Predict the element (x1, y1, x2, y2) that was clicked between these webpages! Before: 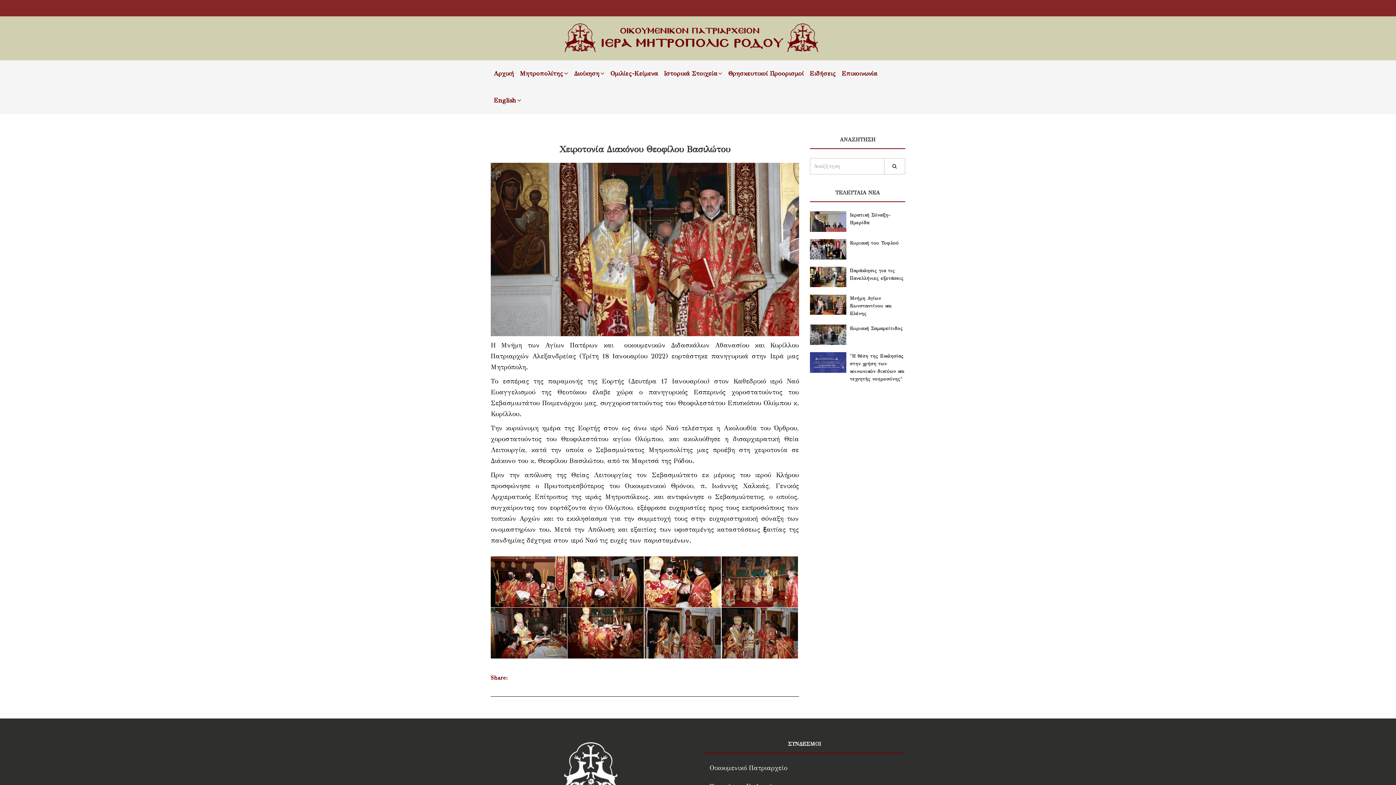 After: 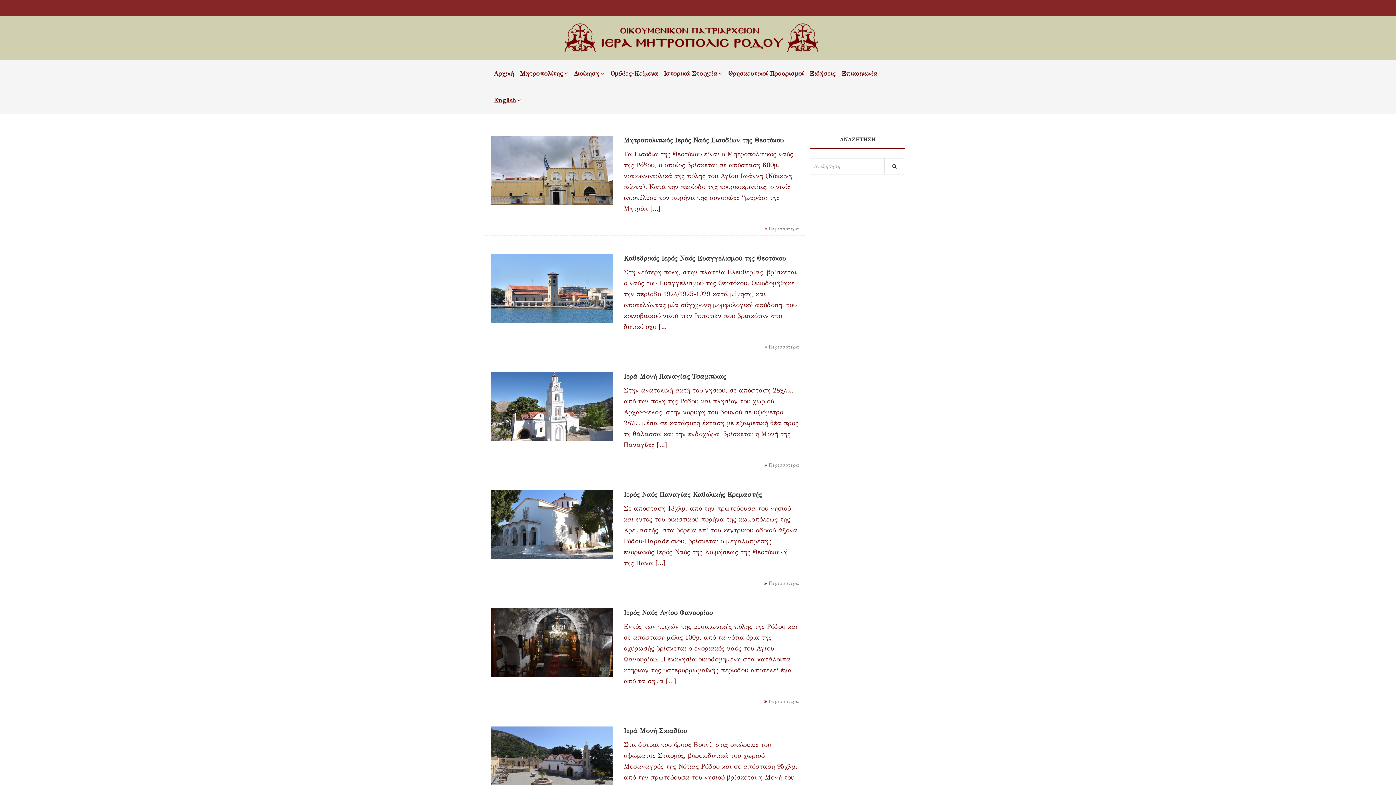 Action: label: Θρησκευτικοί Προορισμοί bbox: (725, 60, 806, 87)